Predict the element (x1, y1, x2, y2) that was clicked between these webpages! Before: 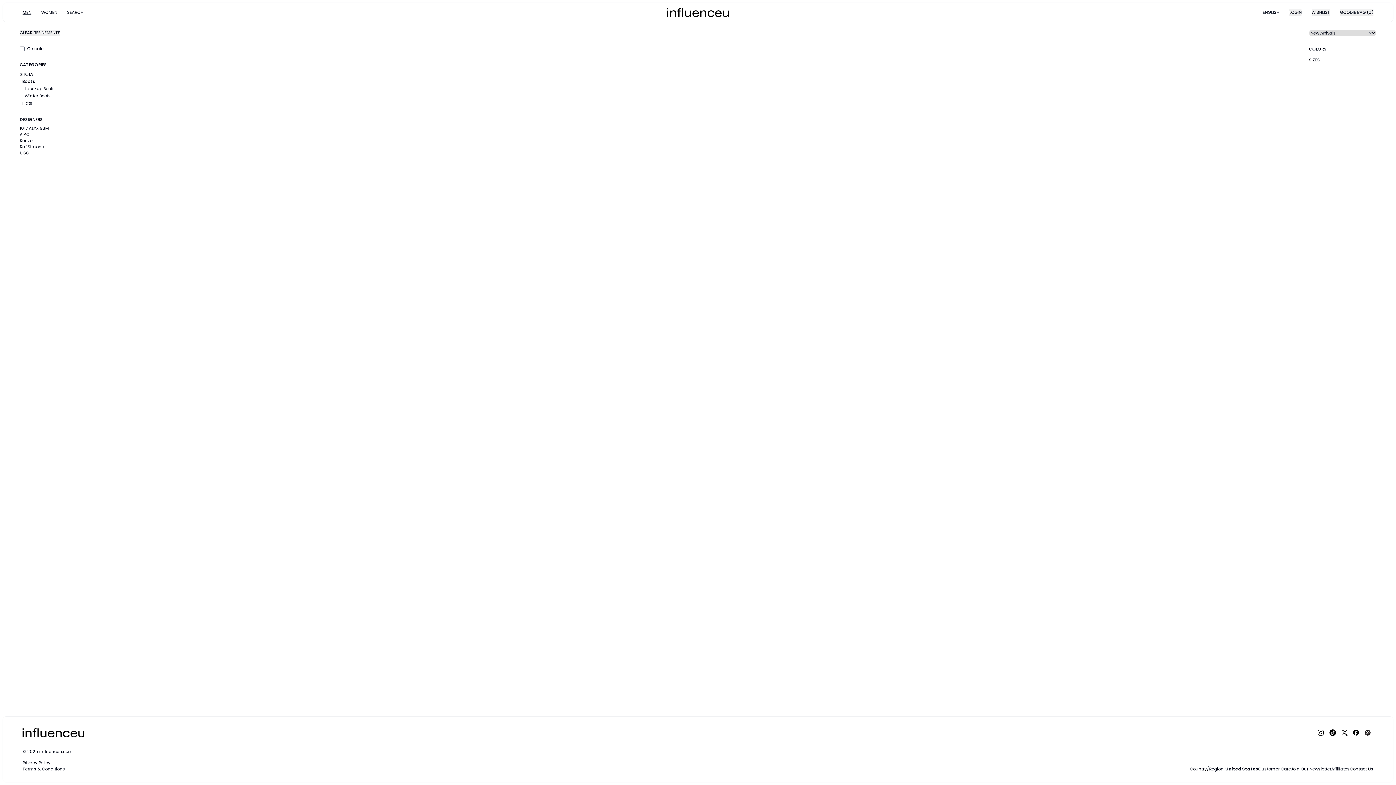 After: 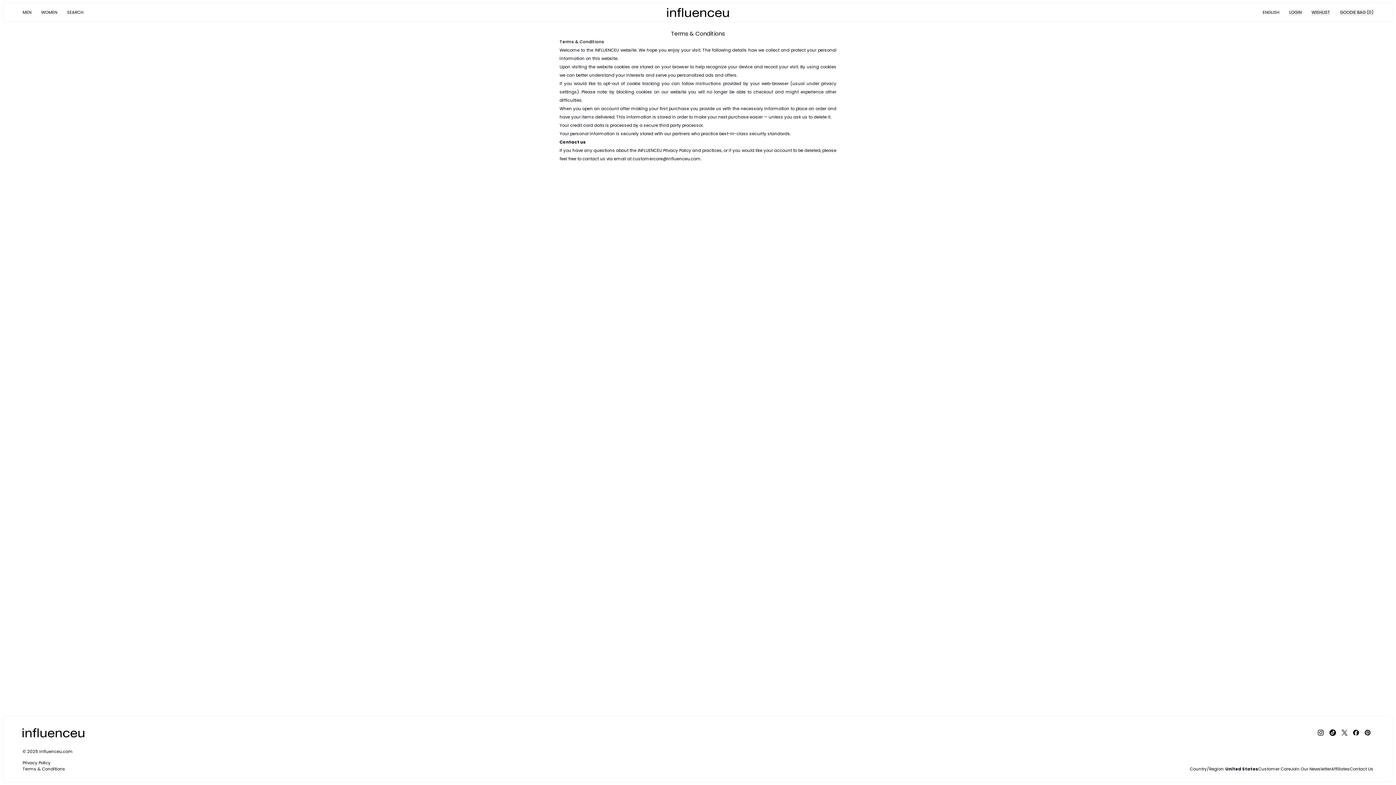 Action: bbox: (22, 766, 65, 772) label: Terms & Conditions